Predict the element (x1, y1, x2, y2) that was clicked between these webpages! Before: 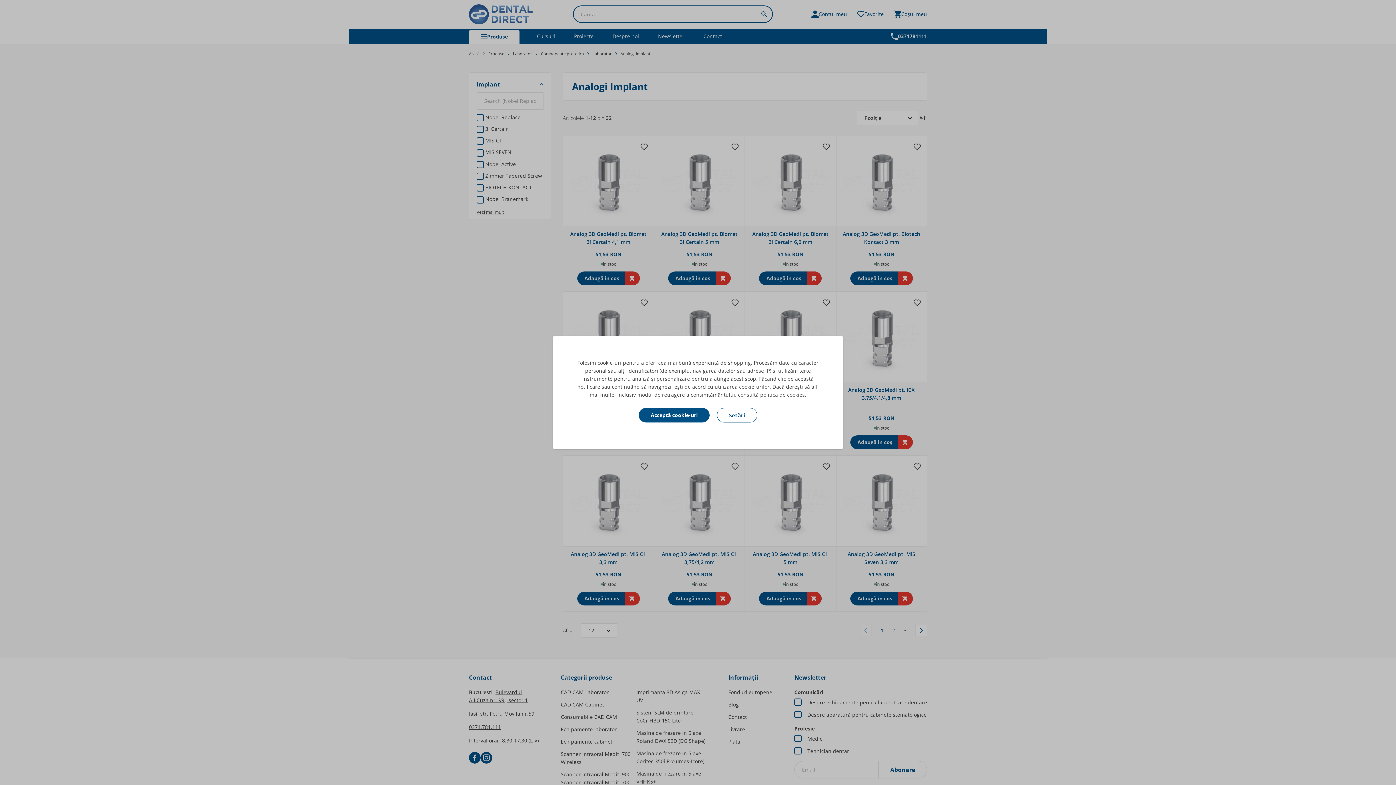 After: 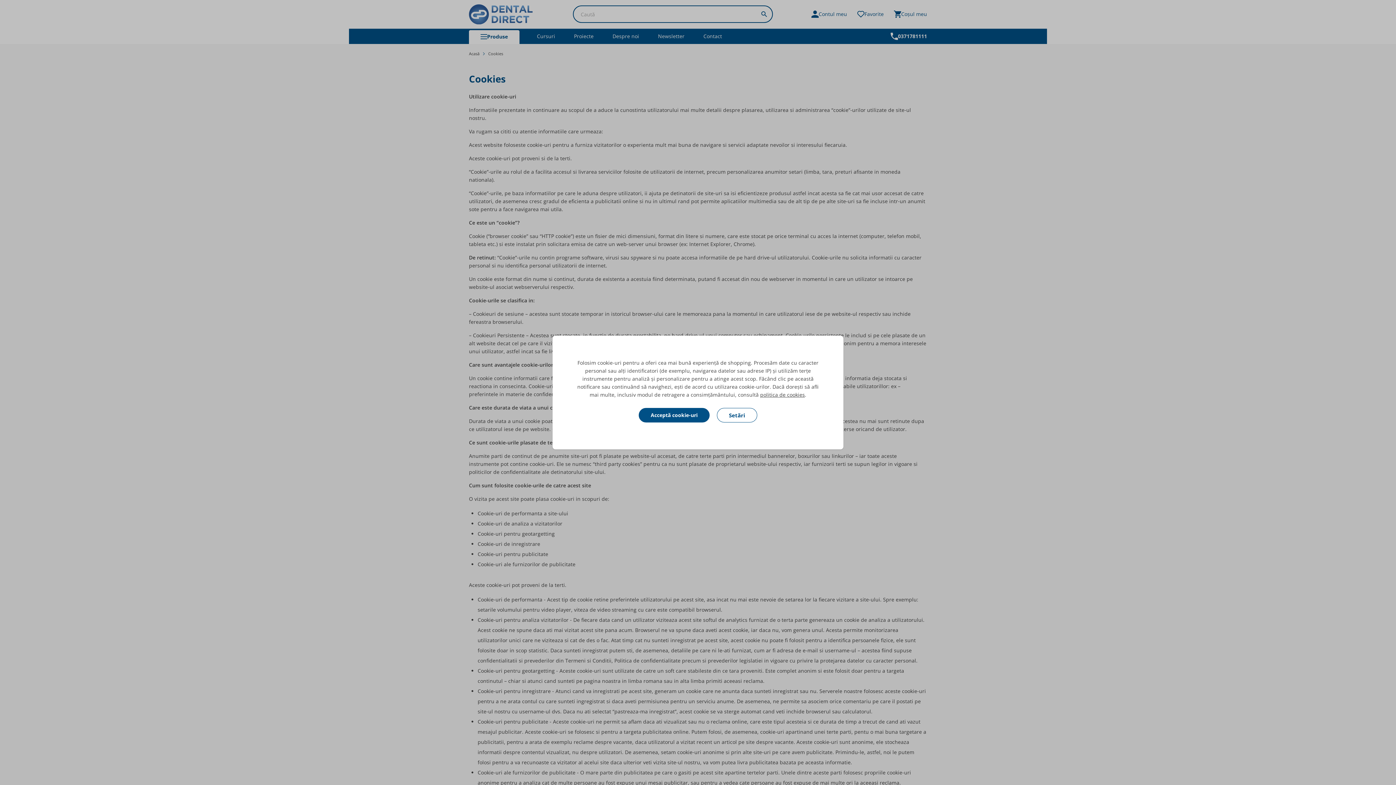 Action: label: politica de cookies bbox: (760, 391, 805, 398)